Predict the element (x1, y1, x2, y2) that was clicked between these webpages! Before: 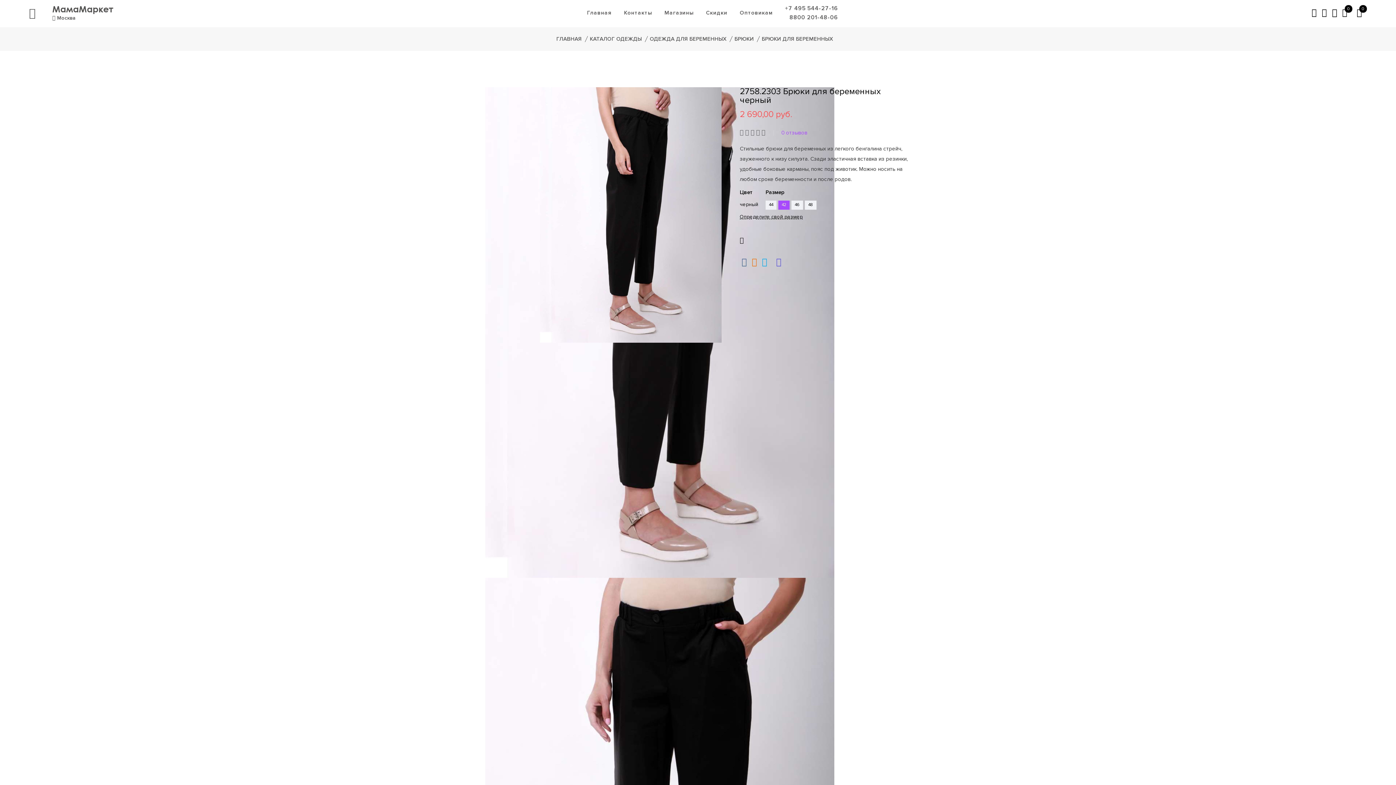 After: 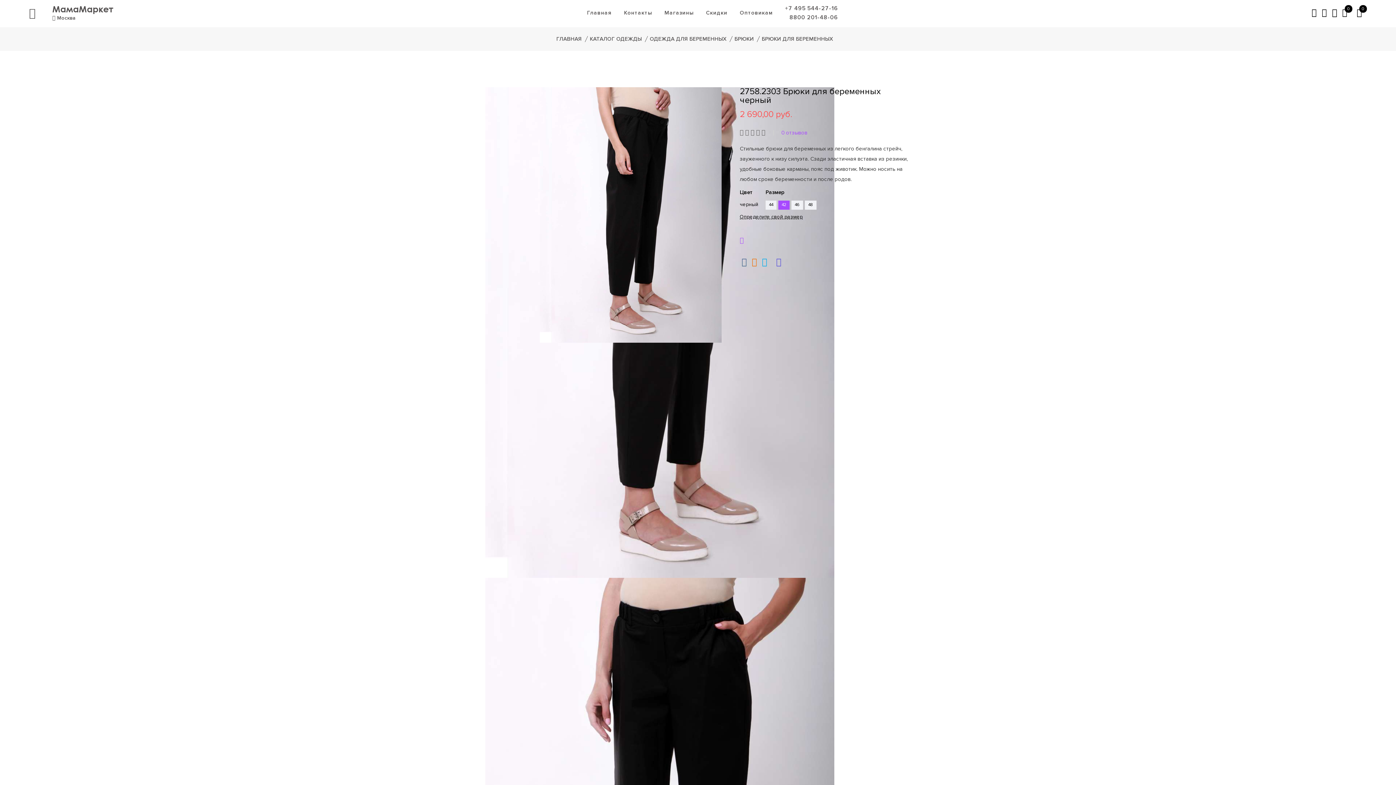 Action: bbox: (740, 236, 744, 244)